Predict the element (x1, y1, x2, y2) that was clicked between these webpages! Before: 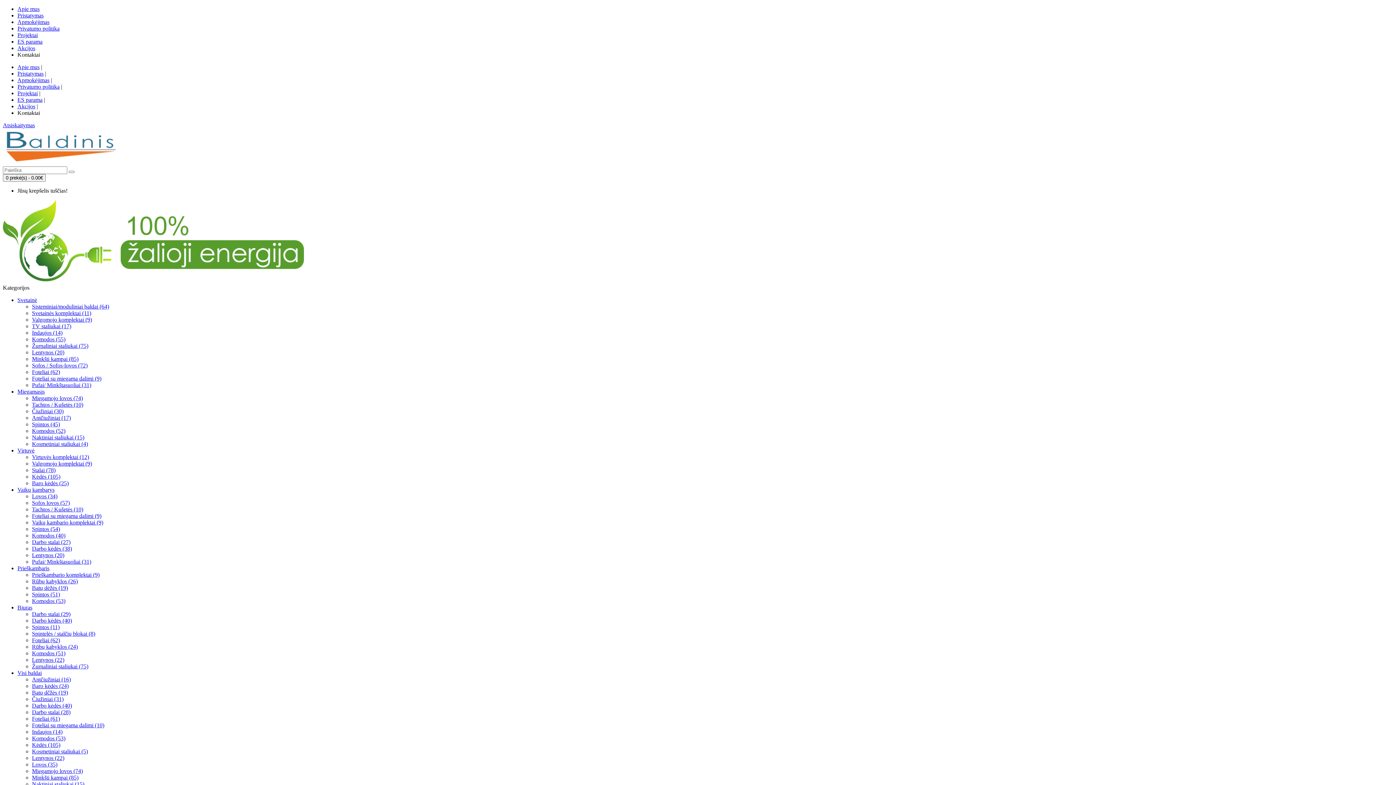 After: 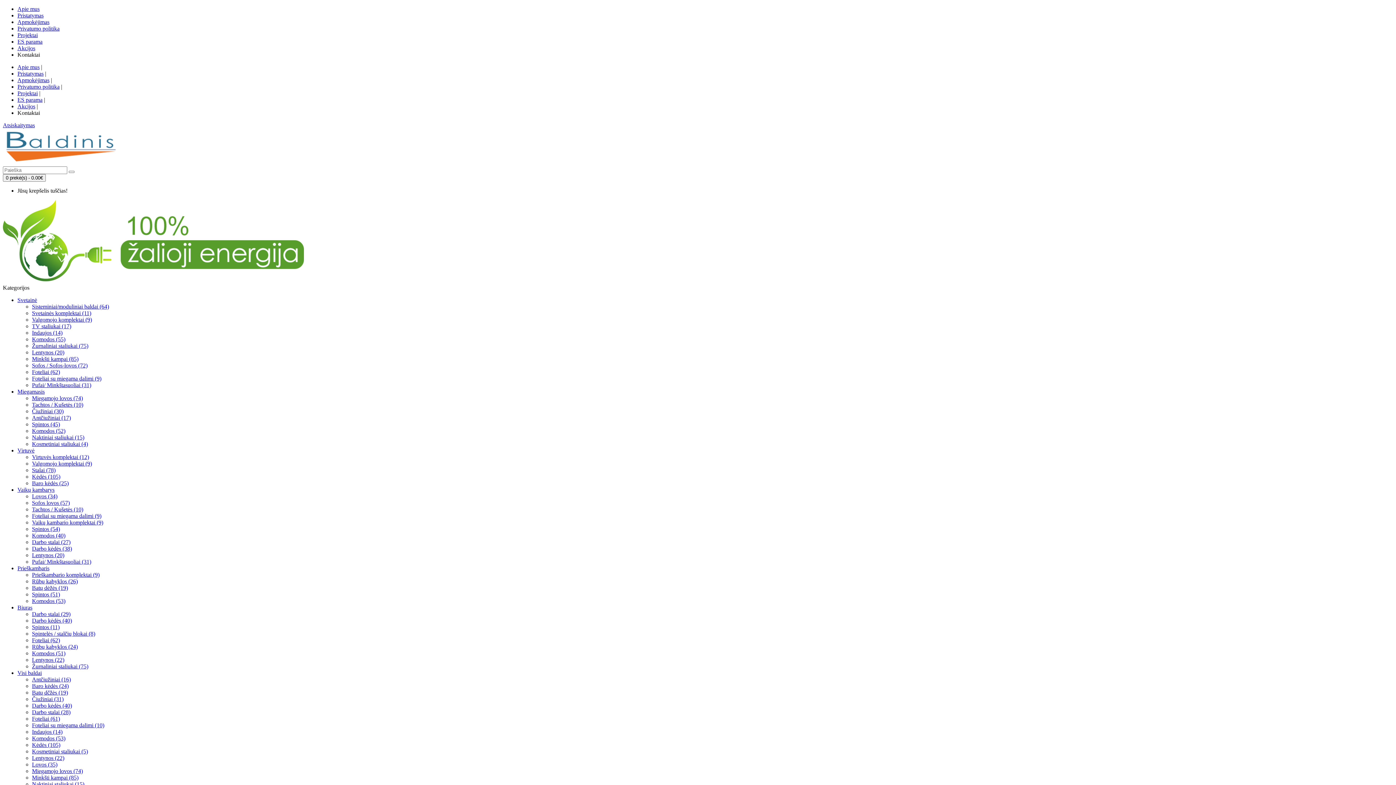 Action: label: Kontaktai bbox: (17, 51, 40, 57)